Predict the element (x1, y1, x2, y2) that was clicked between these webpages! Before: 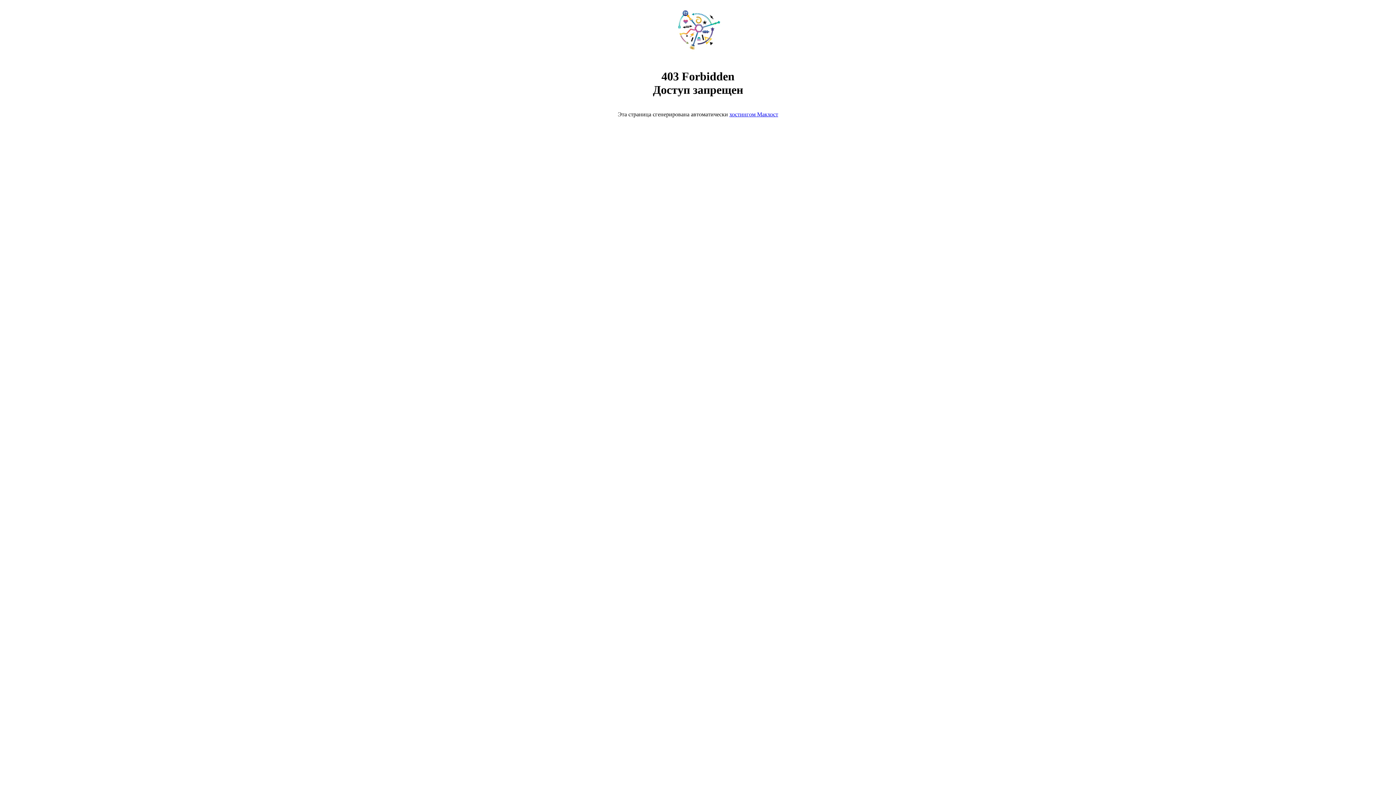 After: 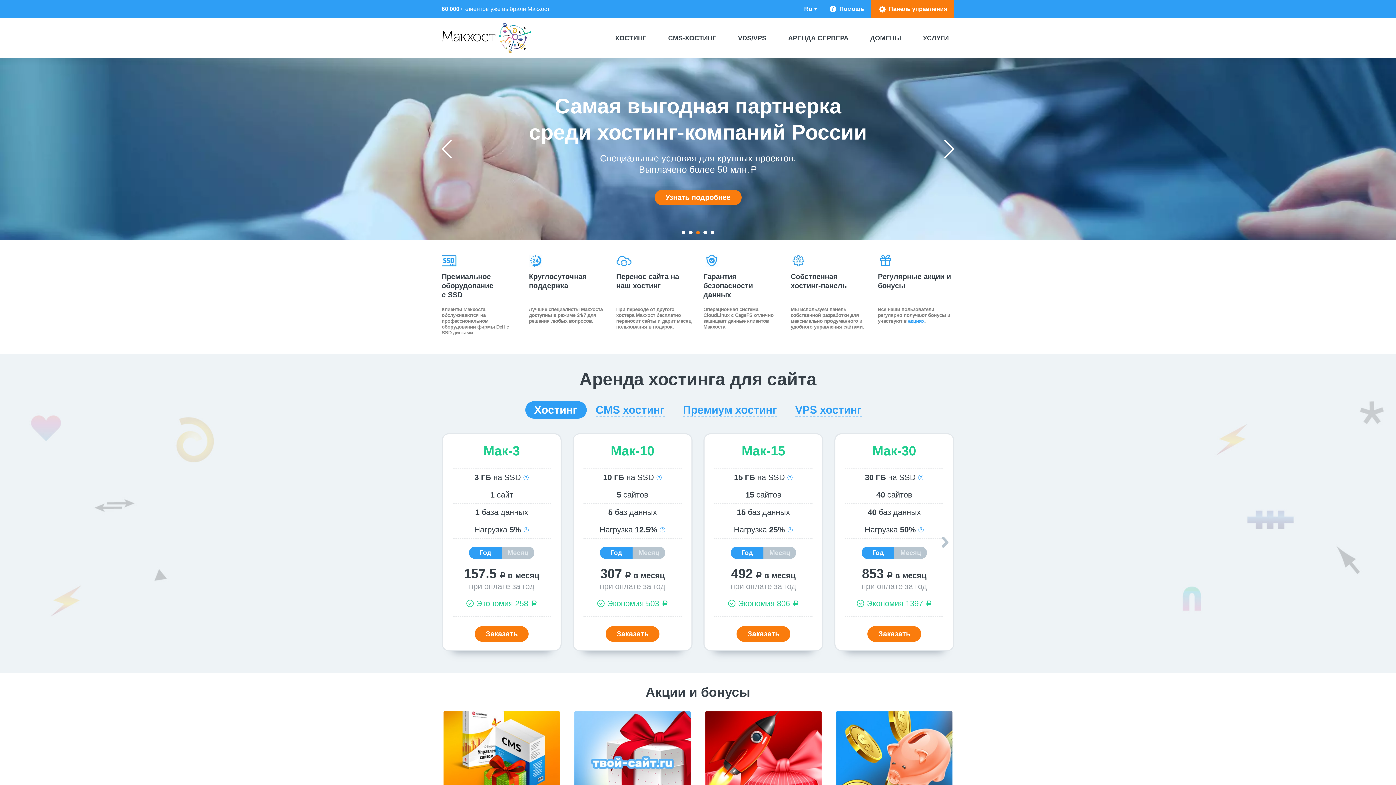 Action: label: хостингом Макхост bbox: (729, 111, 778, 117)